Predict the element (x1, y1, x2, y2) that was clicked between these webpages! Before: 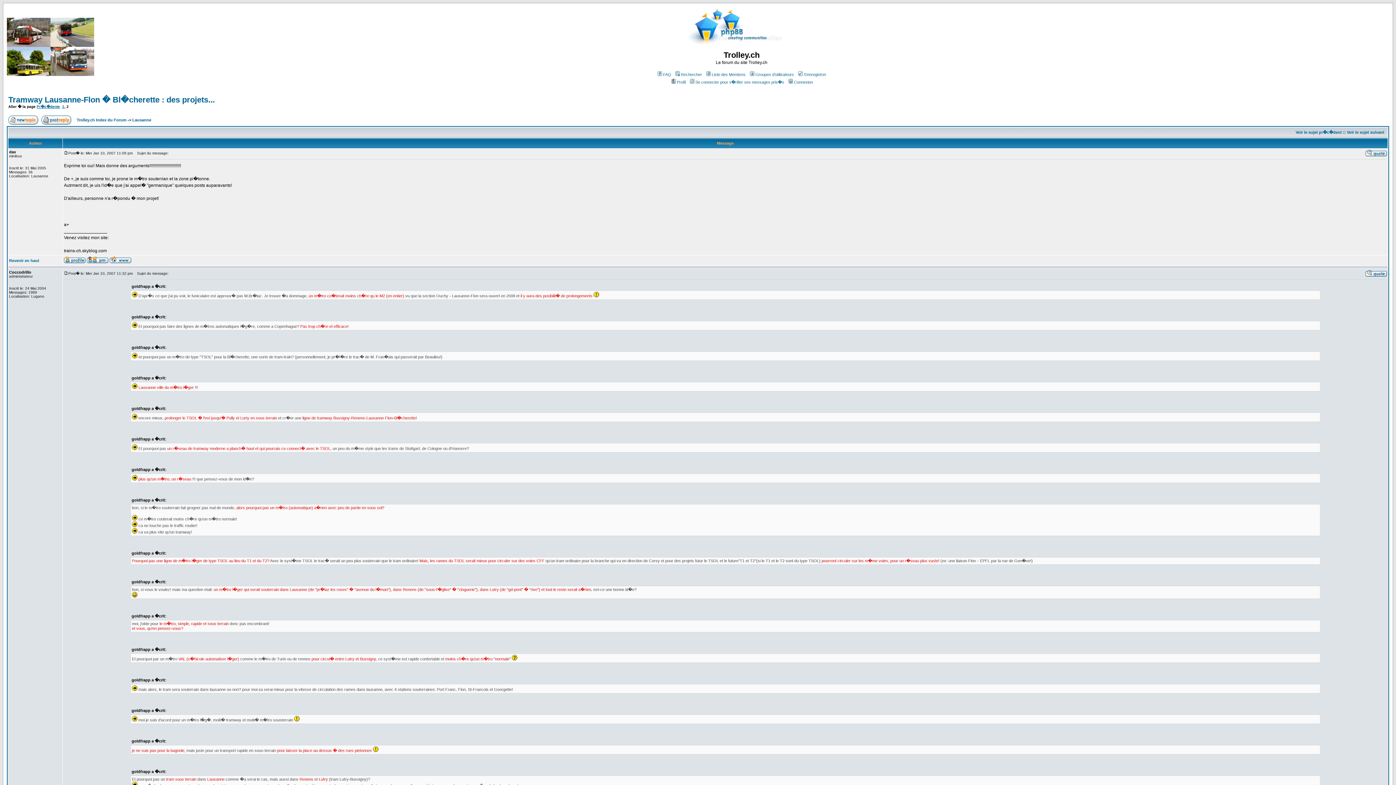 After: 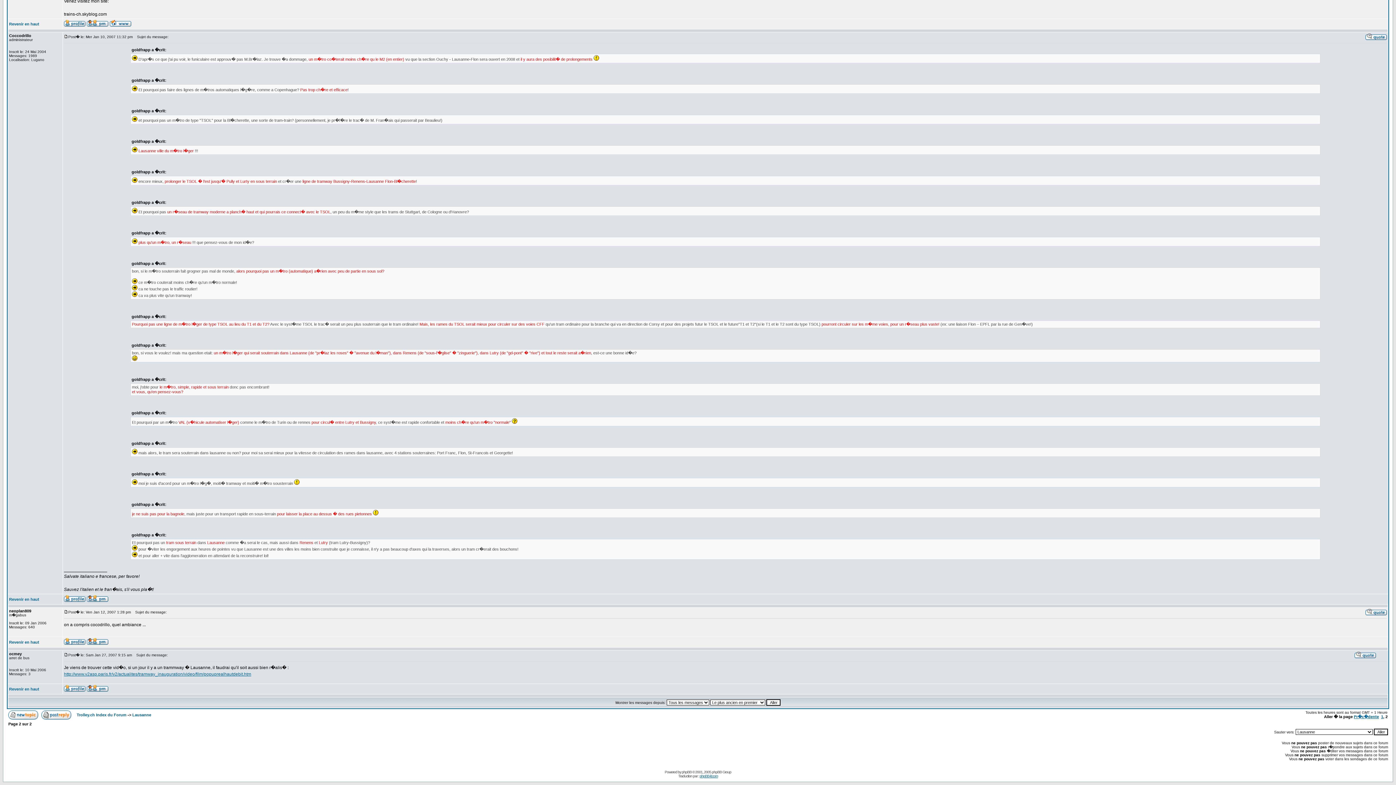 Action: bbox: (64, 269, 68, 276)